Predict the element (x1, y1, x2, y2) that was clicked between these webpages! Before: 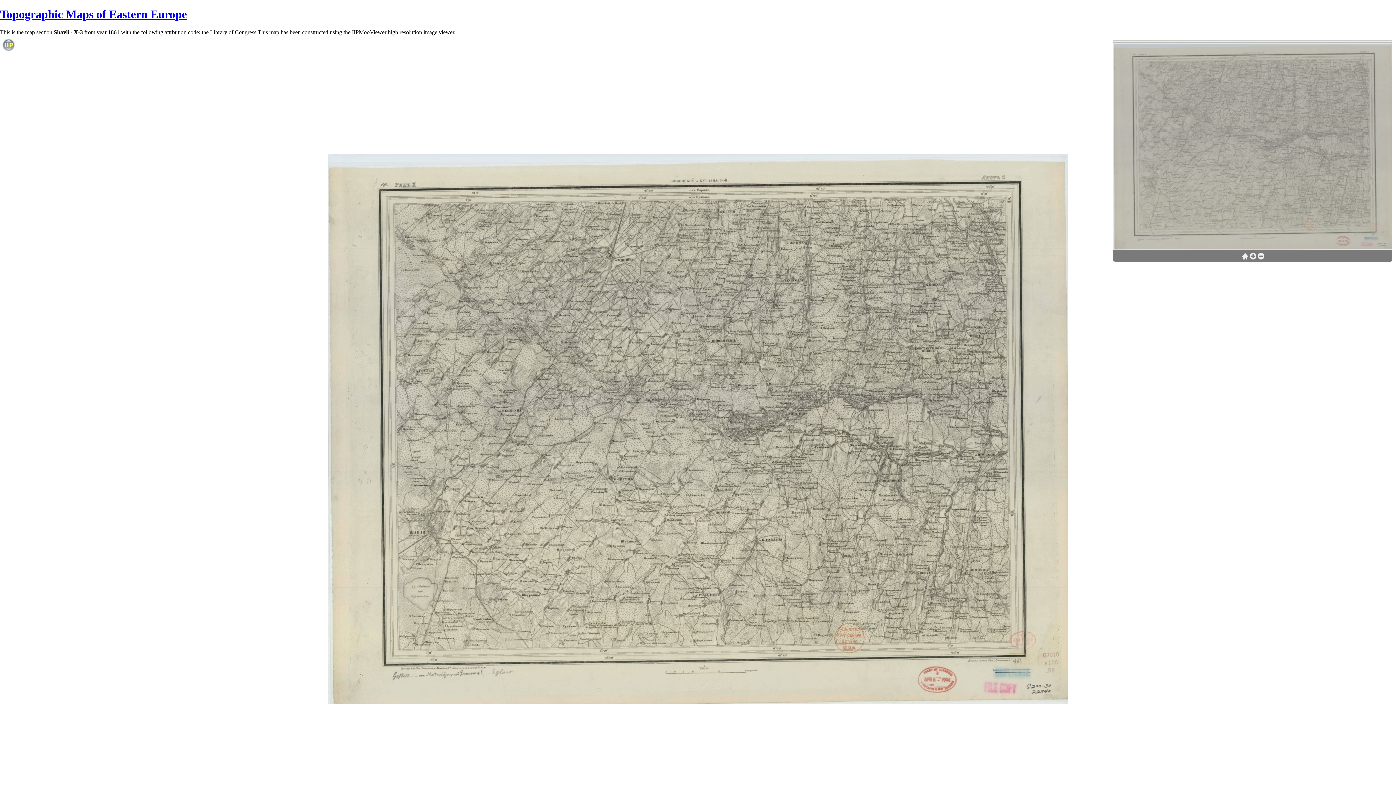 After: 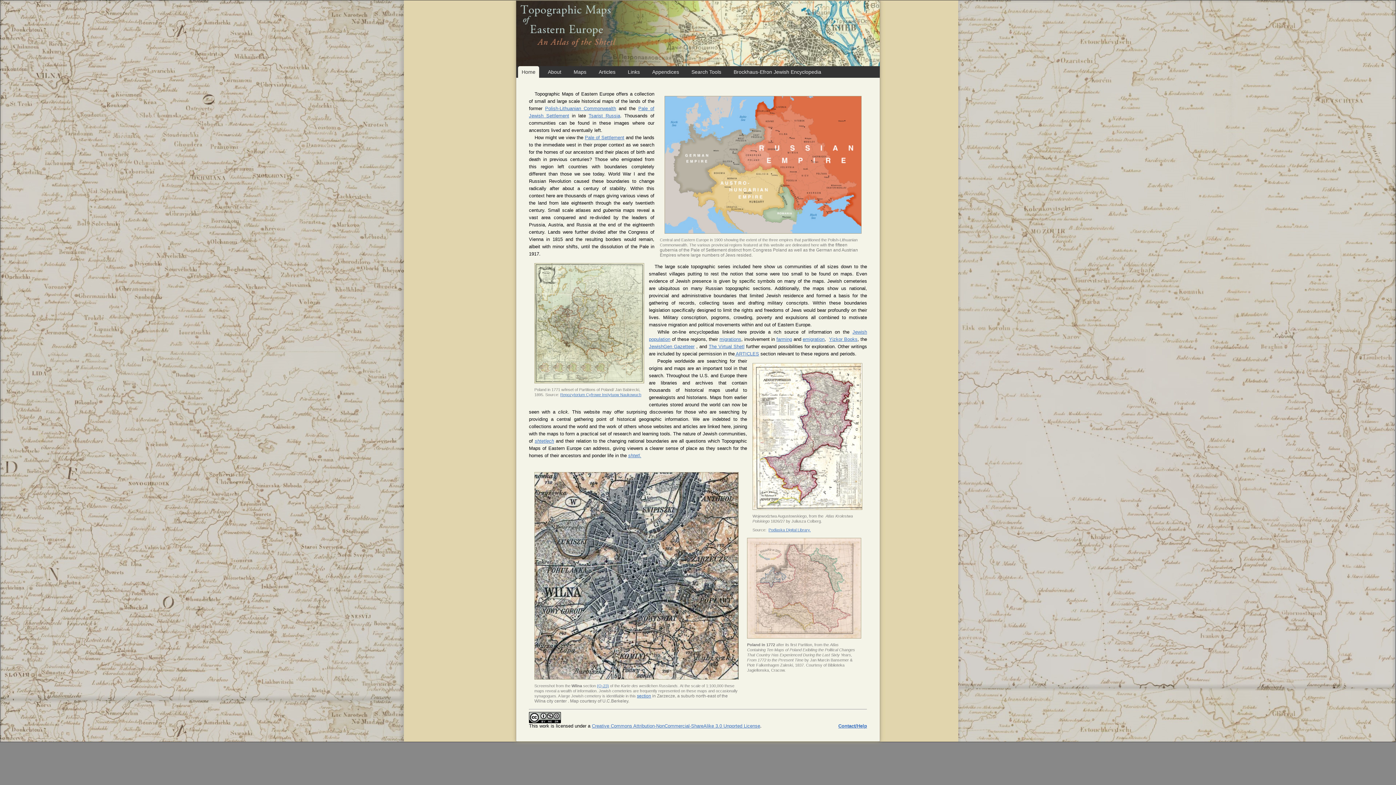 Action: bbox: (0, 7, 186, 20) label: Topographic Maps of Eastern Europe